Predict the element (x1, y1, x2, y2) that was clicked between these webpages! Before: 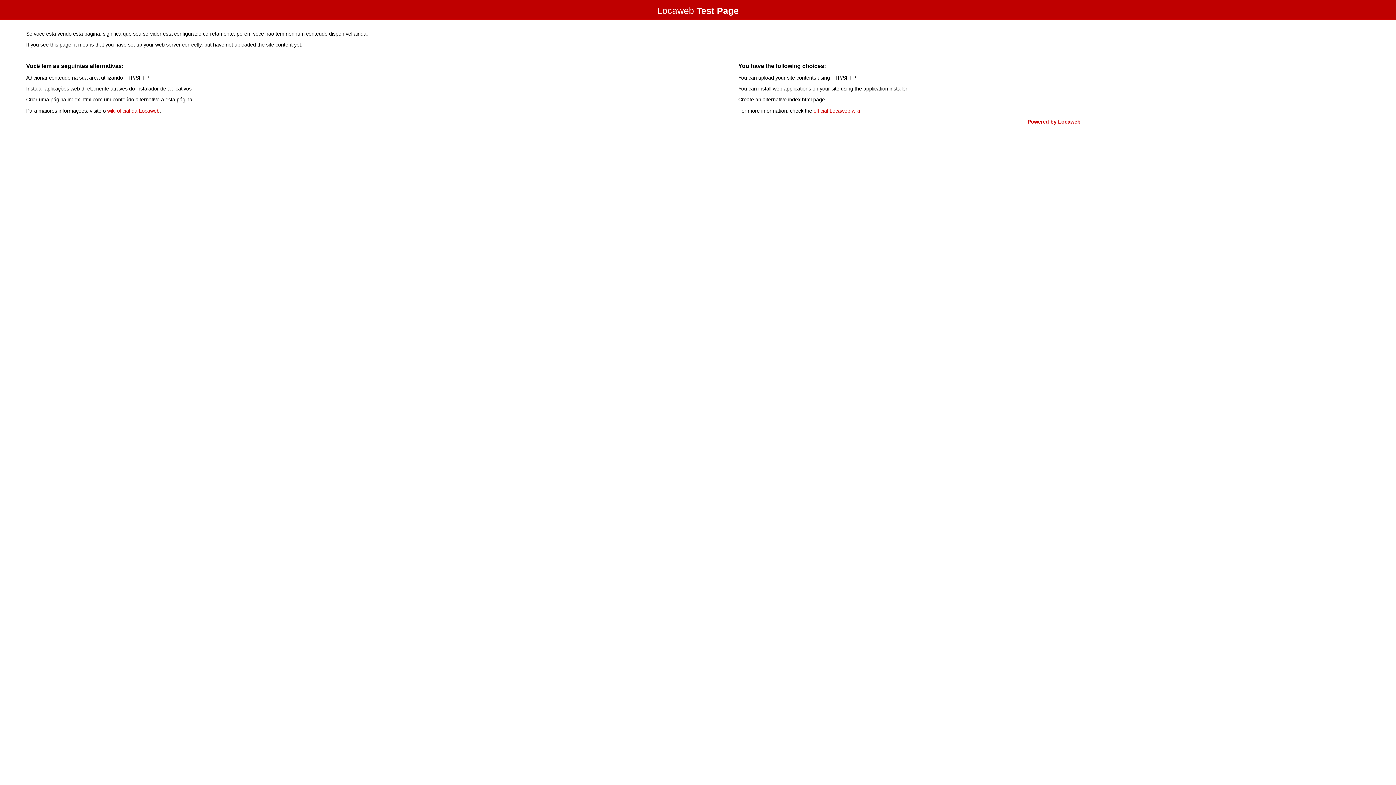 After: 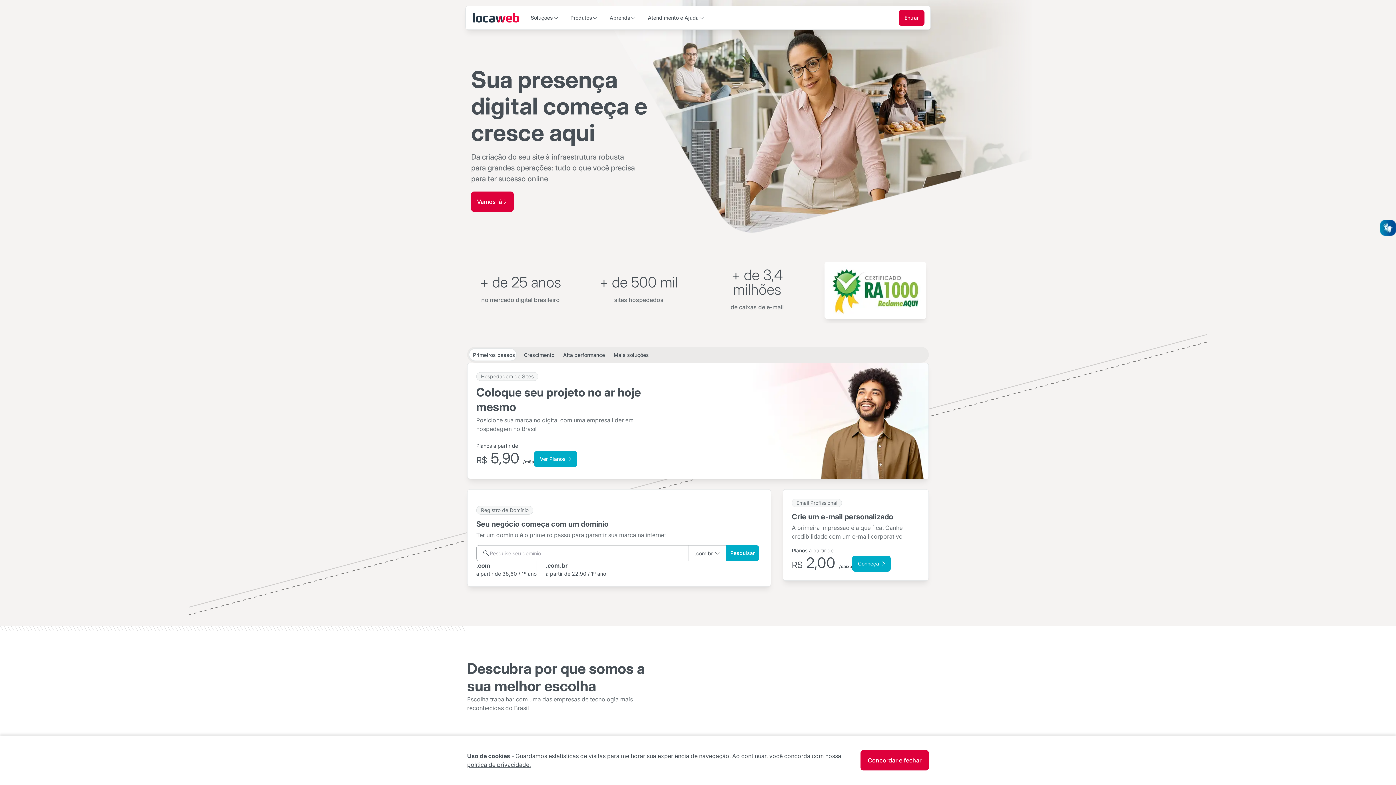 Action: label: Powered by Locaweb bbox: (1027, 118, 1080, 124)